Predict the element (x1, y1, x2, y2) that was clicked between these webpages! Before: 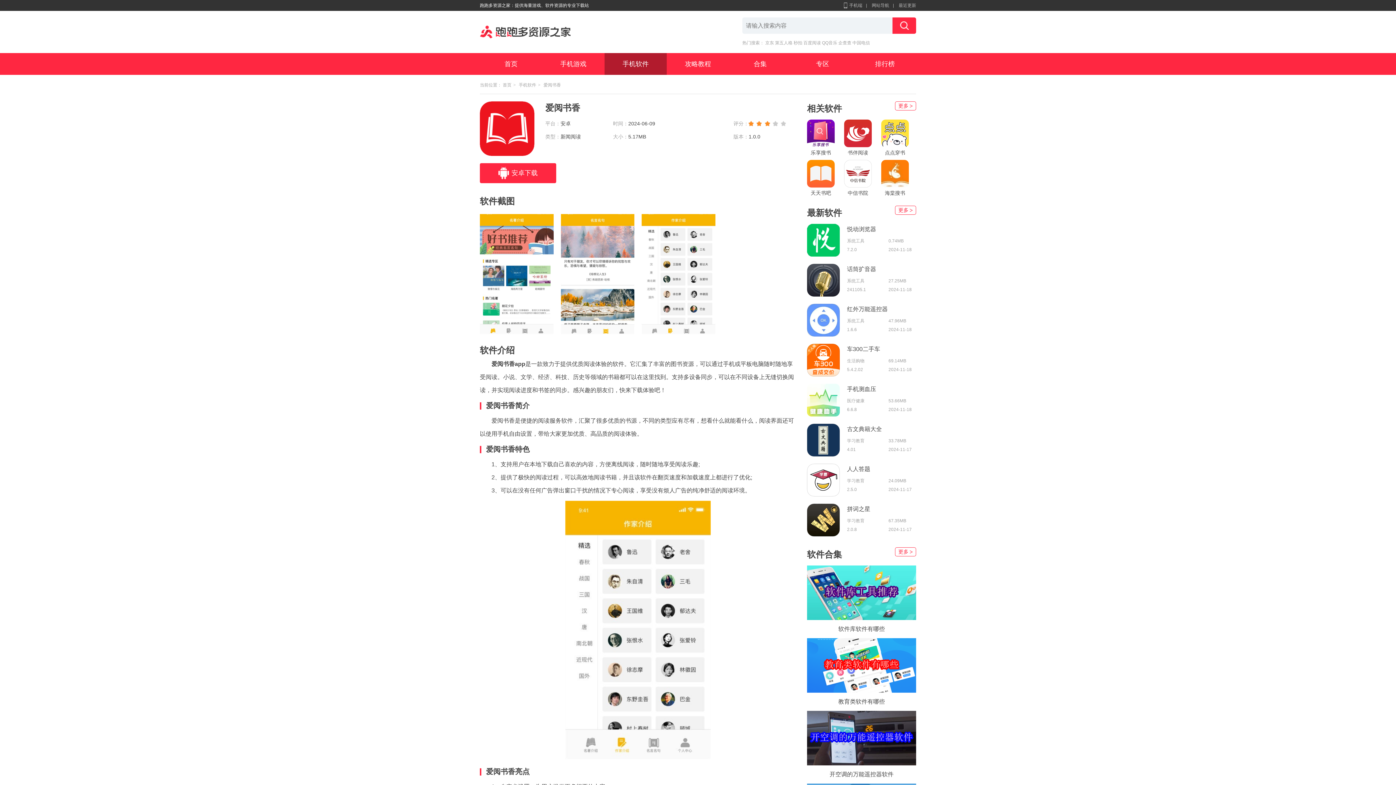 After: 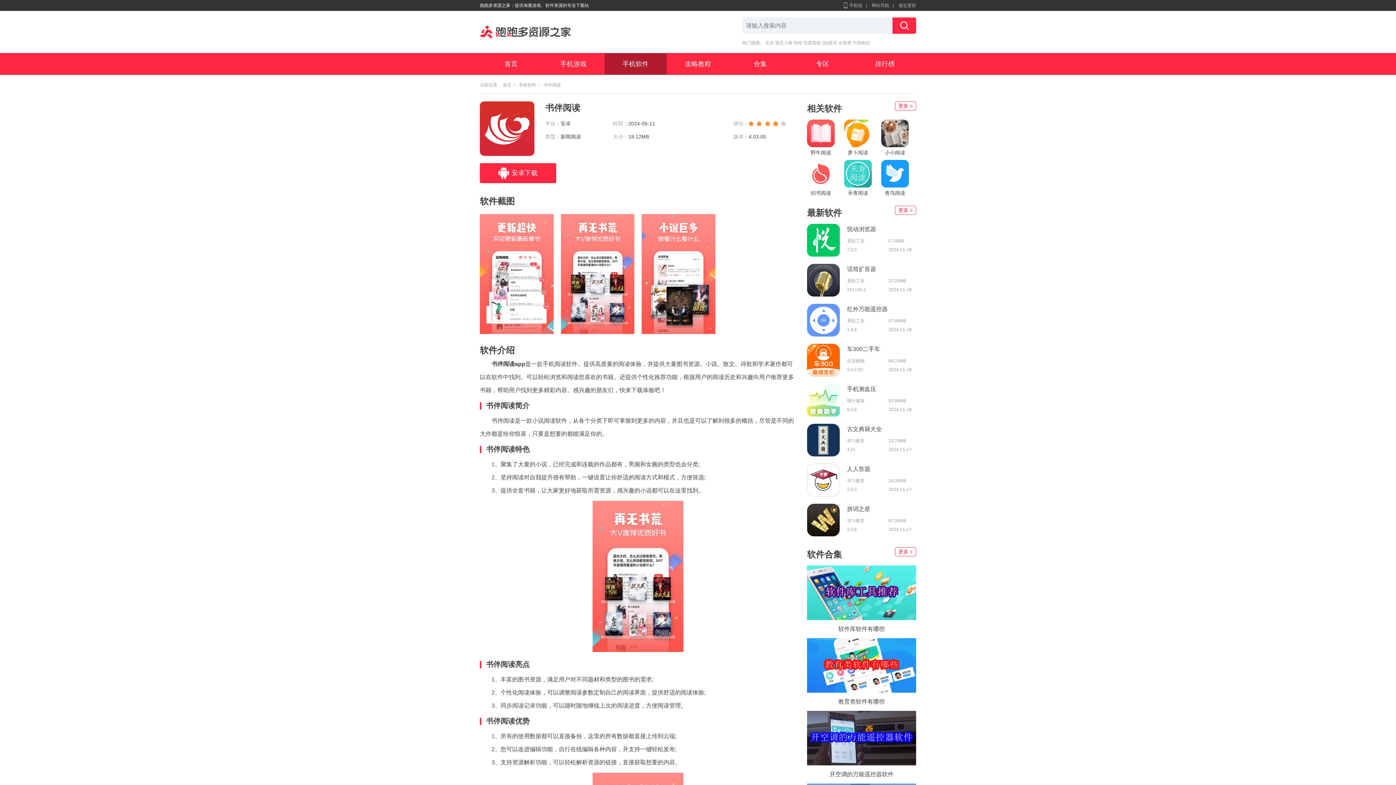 Action: label: 书伴阅读 bbox: (844, 119, 872, 156)